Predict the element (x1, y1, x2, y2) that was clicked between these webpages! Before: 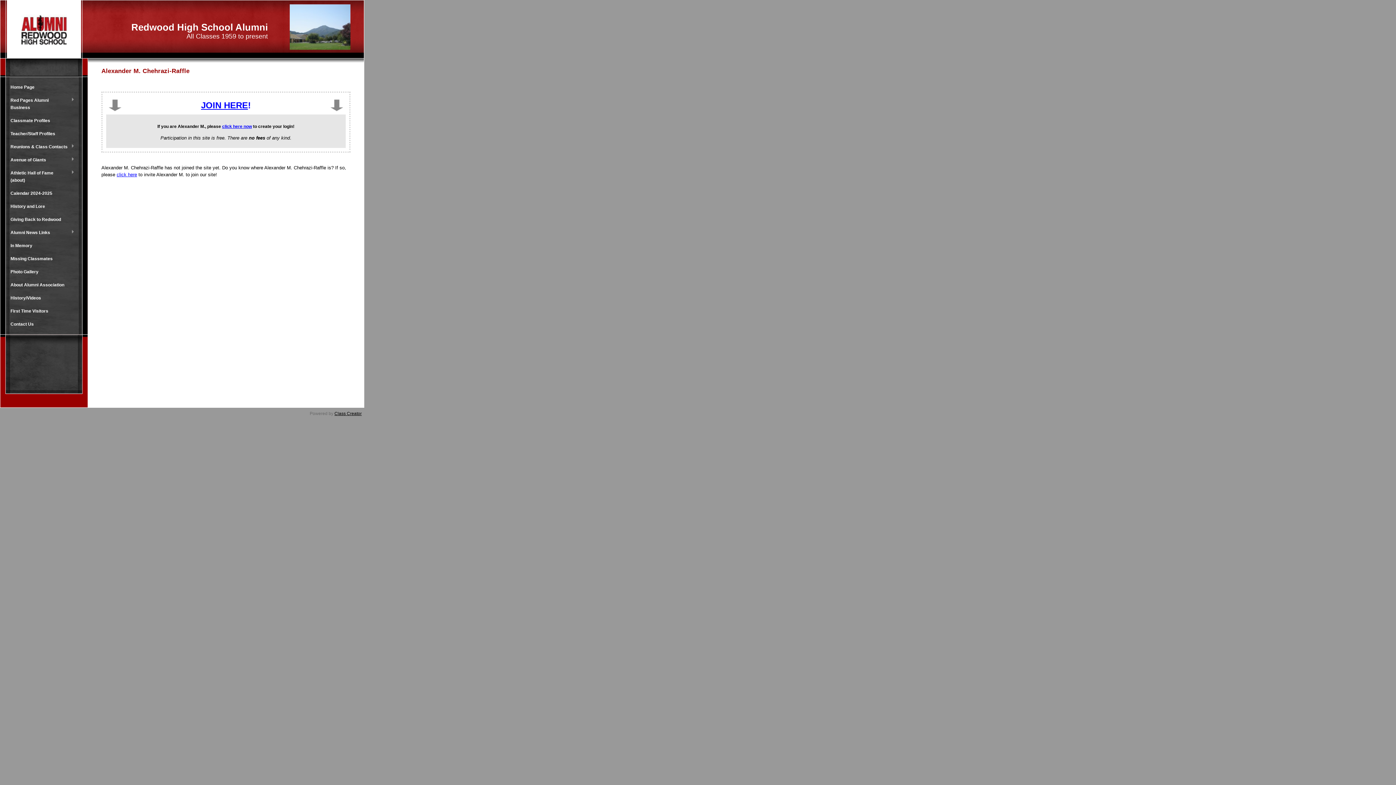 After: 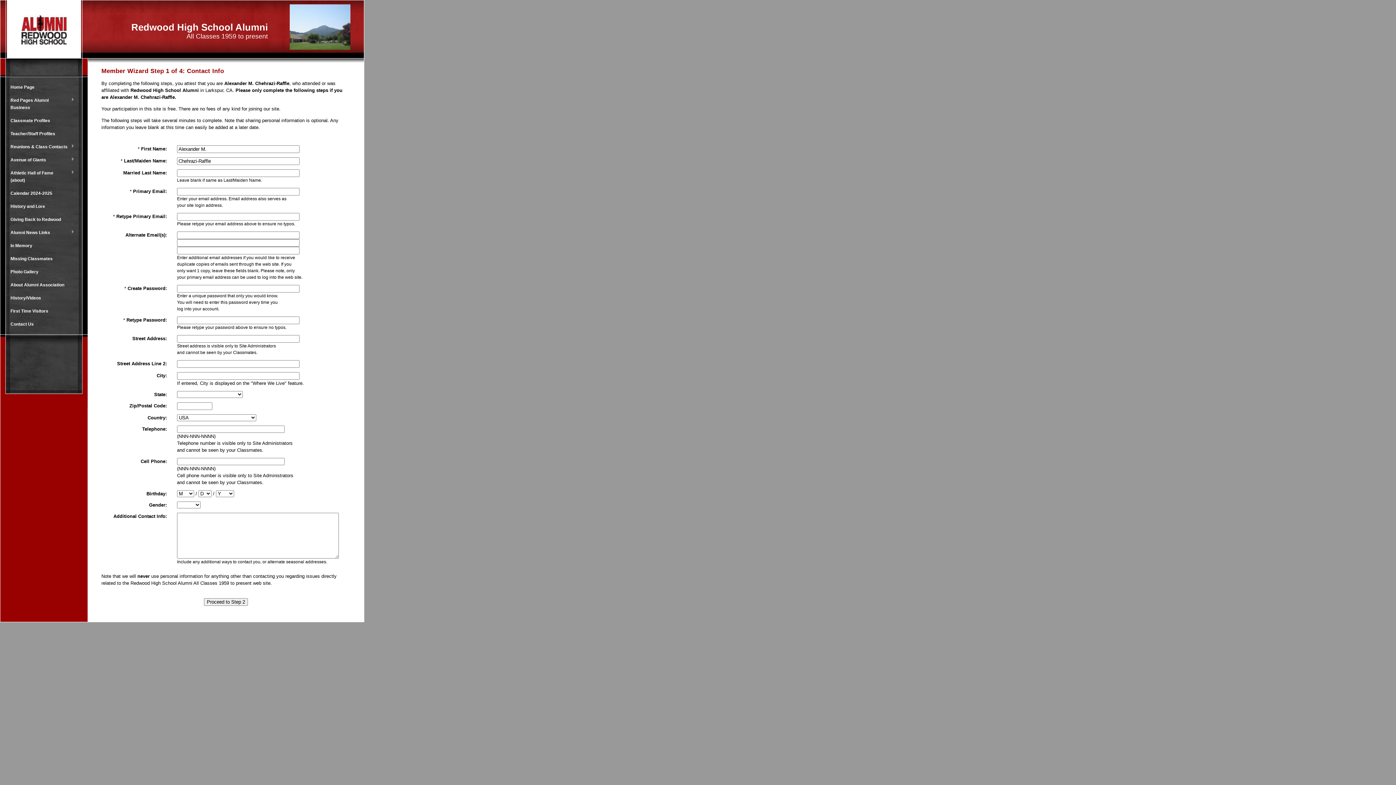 Action: label: JOIN HERE! bbox: (201, 100, 250, 110)